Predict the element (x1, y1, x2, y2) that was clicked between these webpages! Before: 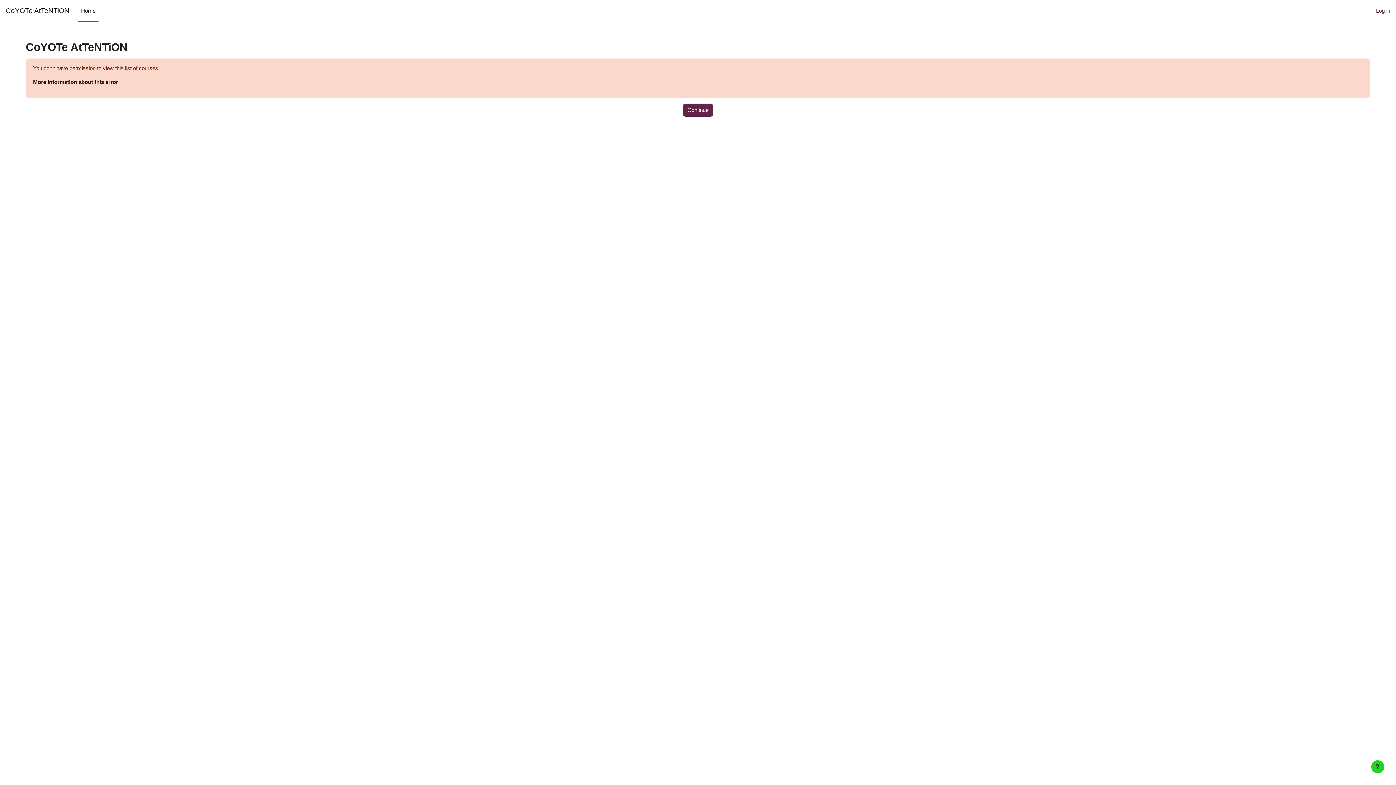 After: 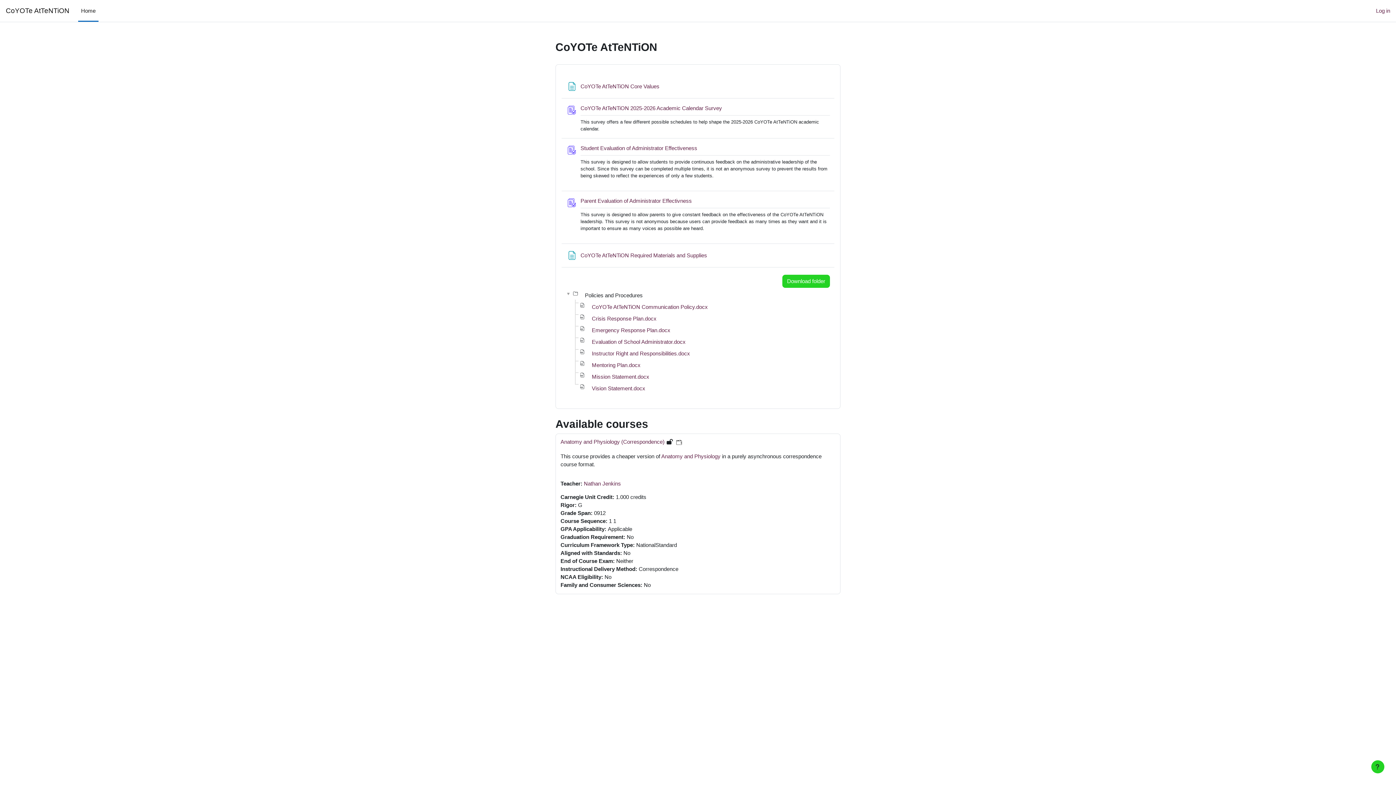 Action: bbox: (5, 5, 69, 16) label: CoYOTe AtTeNTiON